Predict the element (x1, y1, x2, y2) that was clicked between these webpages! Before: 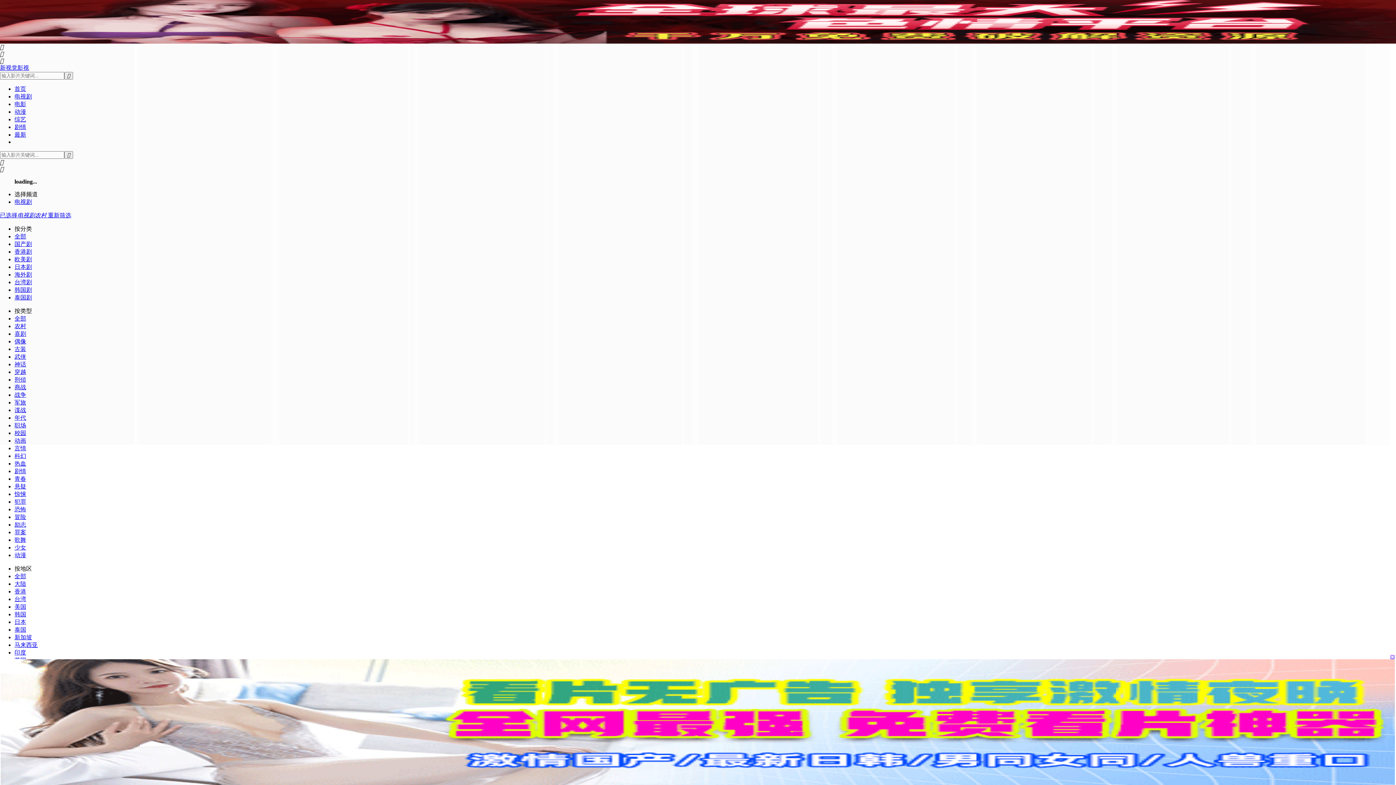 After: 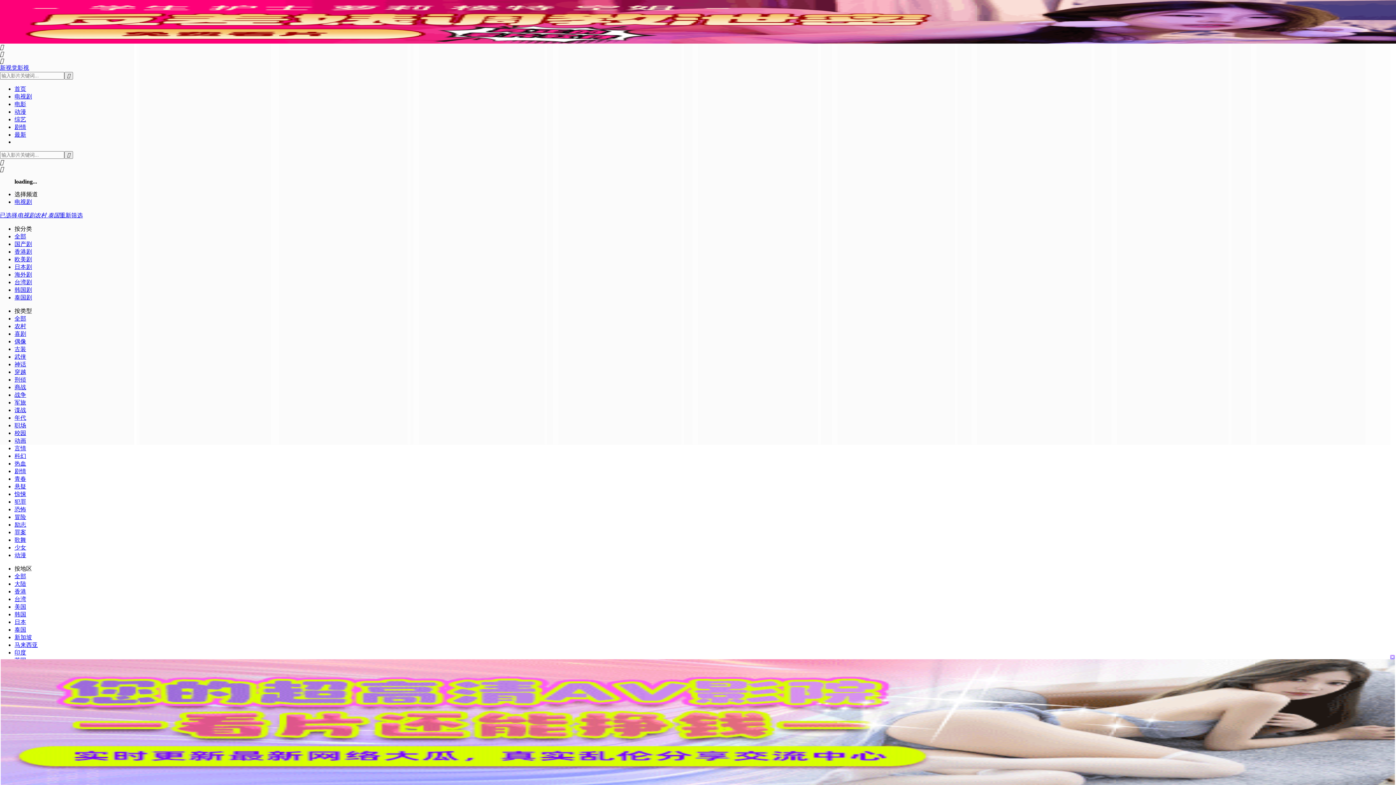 Action: label: 泰国 bbox: (14, 626, 26, 633)